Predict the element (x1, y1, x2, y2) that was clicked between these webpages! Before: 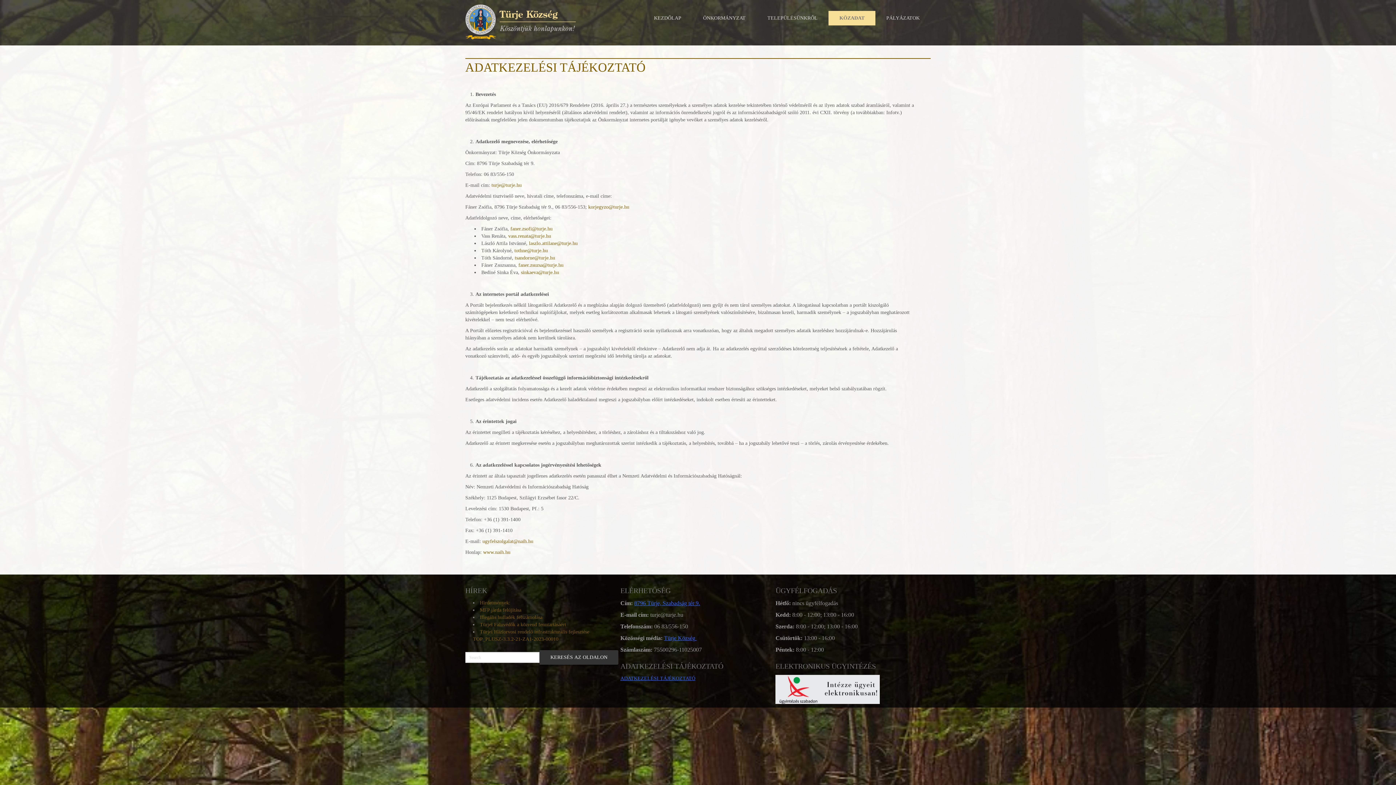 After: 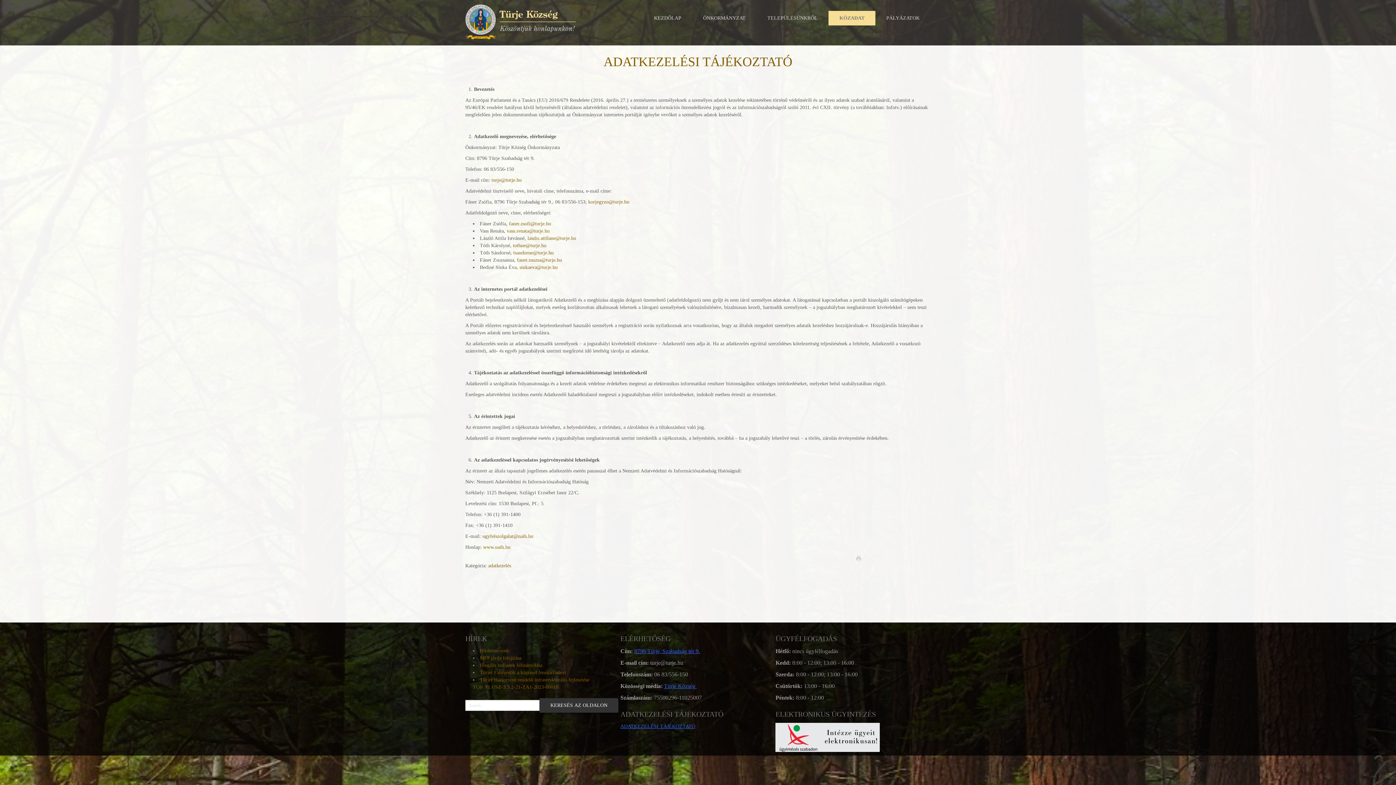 Action: bbox: (465, 60, 645, 74) label: ADATKEZELÉSI TÁJÉKOZTATÓ